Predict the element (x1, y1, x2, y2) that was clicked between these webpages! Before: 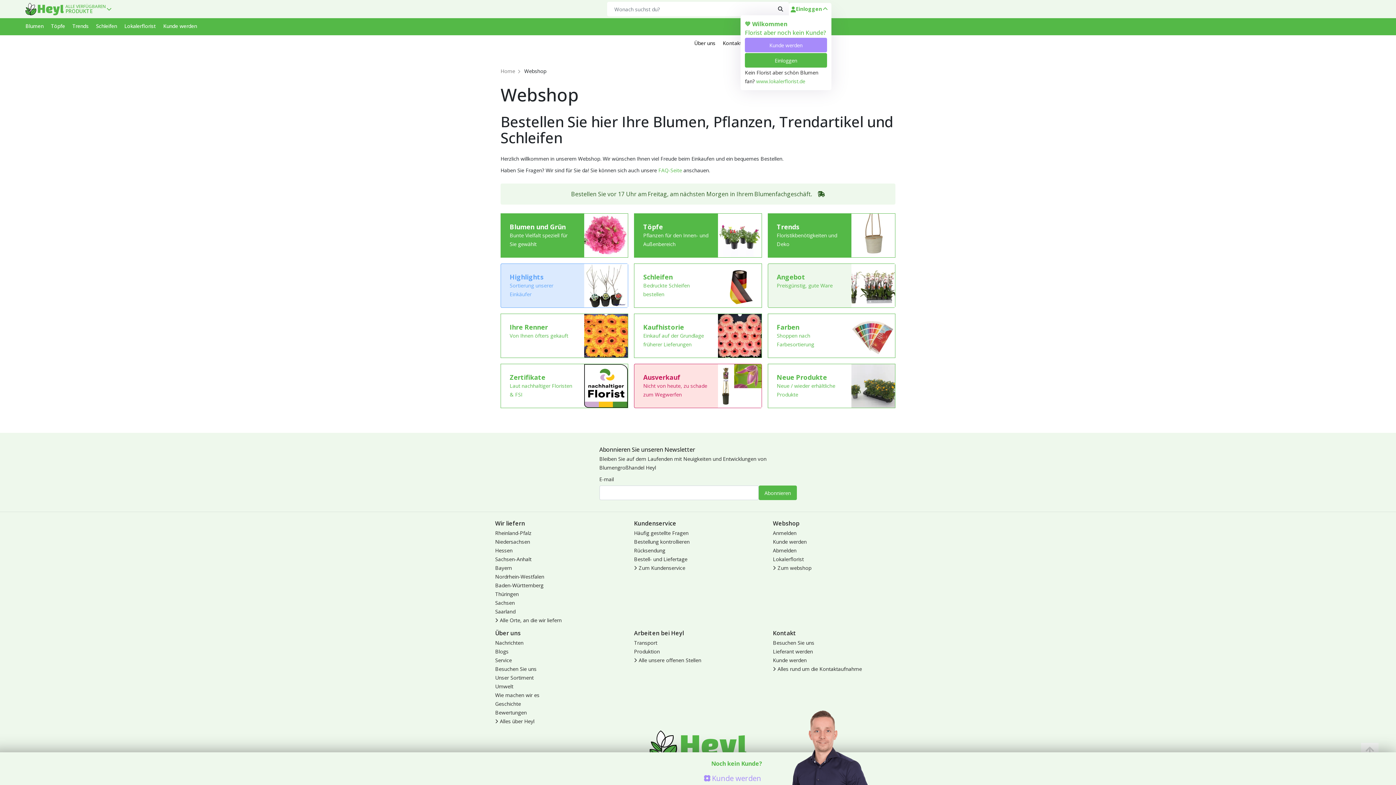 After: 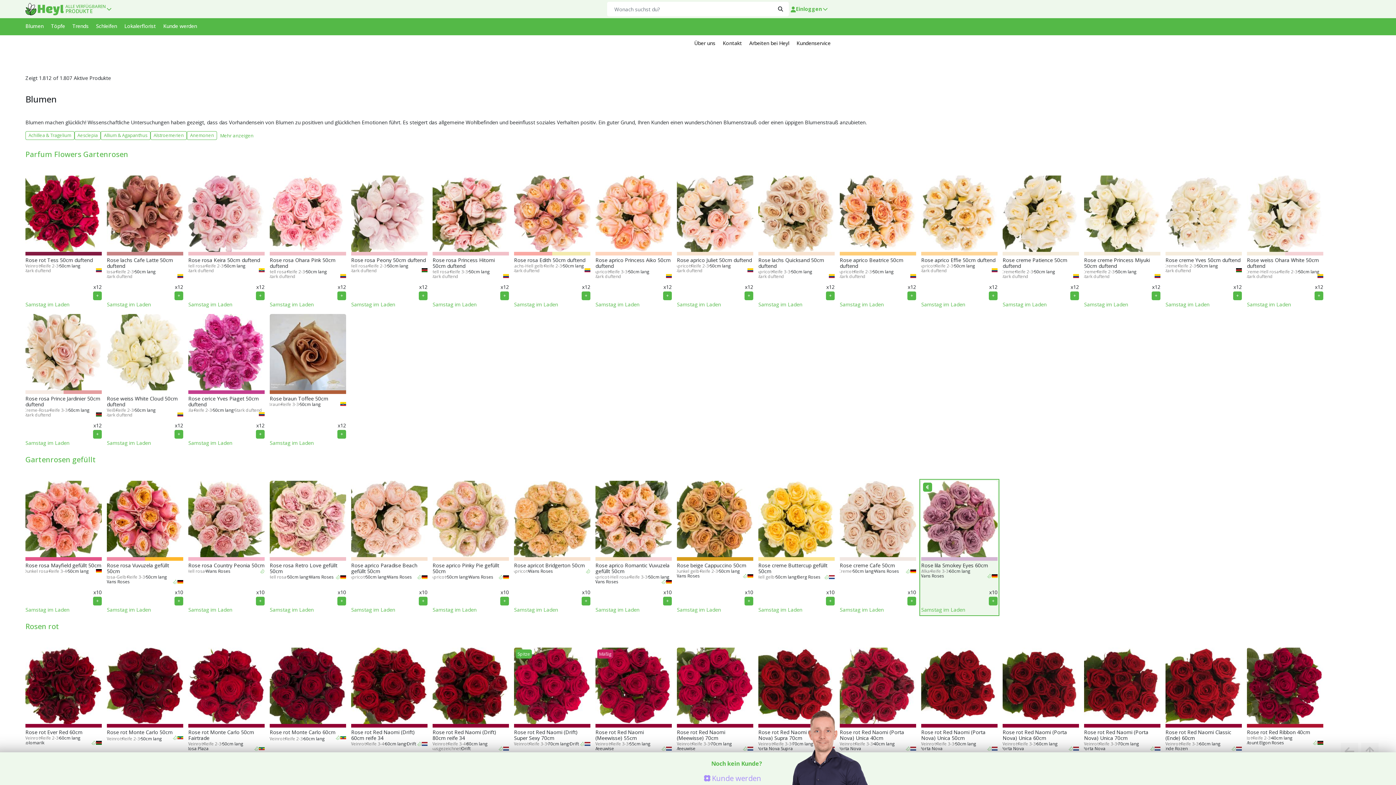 Action: label: Blumen bbox: (21, 18, 47, 35)